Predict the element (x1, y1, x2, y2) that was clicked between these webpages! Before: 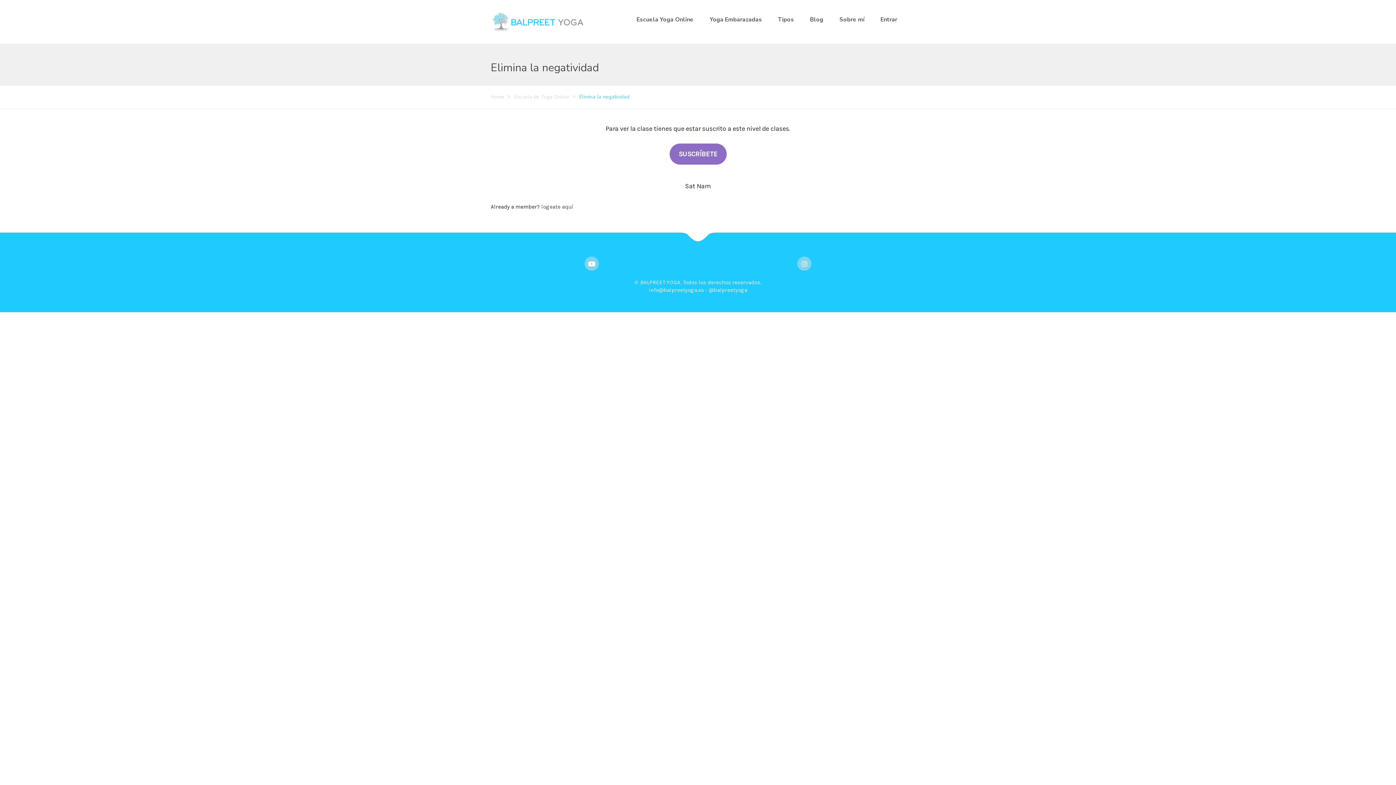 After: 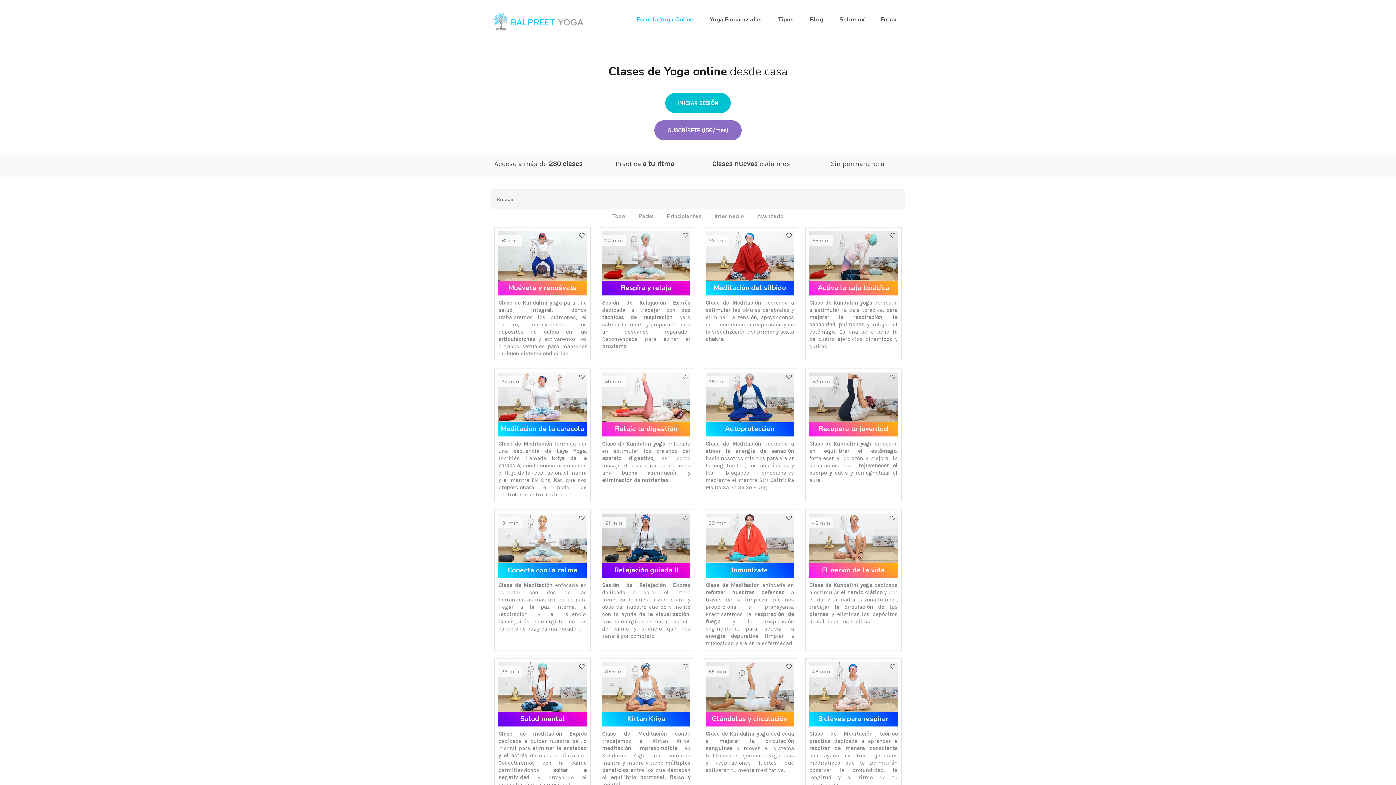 Action: label: Escuela de Yoga Online bbox: (514, 93, 569, 100)